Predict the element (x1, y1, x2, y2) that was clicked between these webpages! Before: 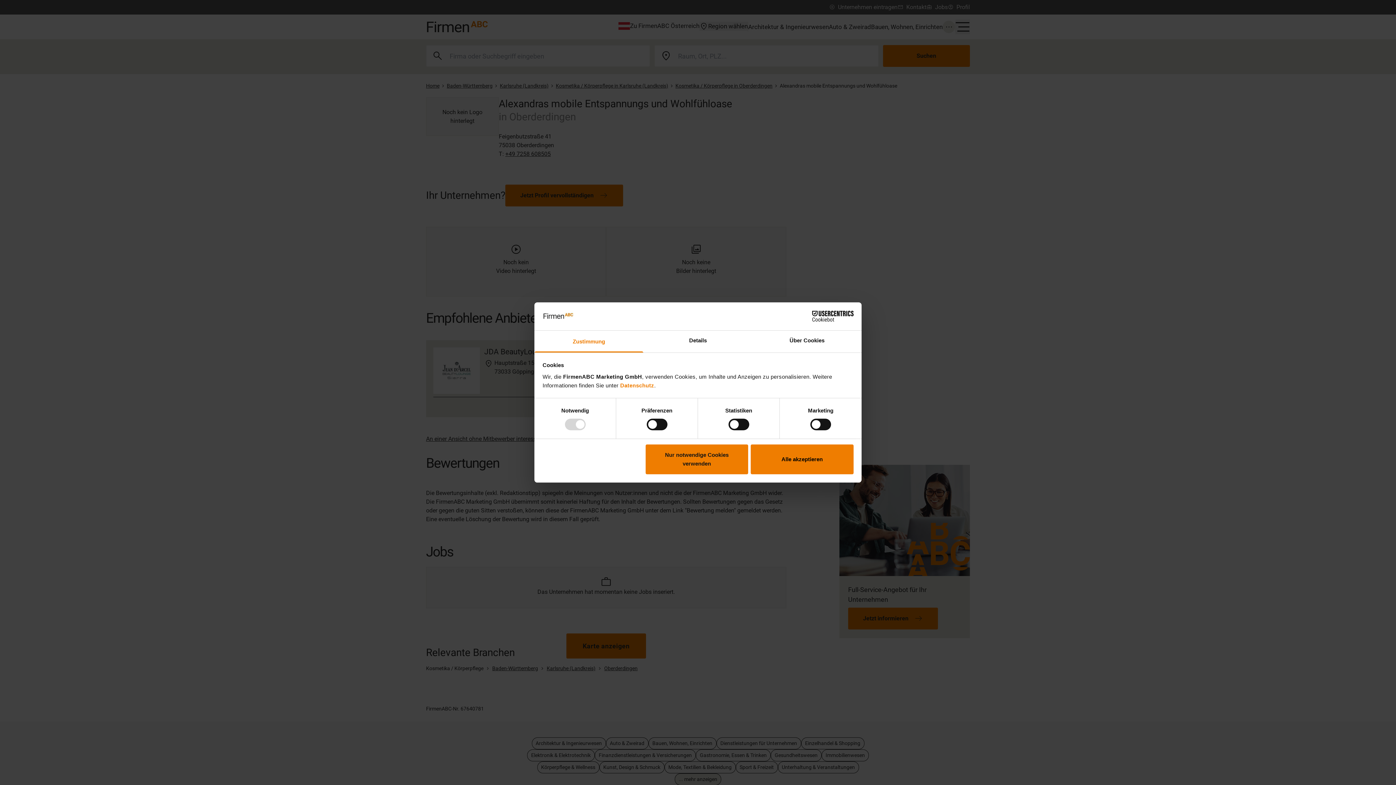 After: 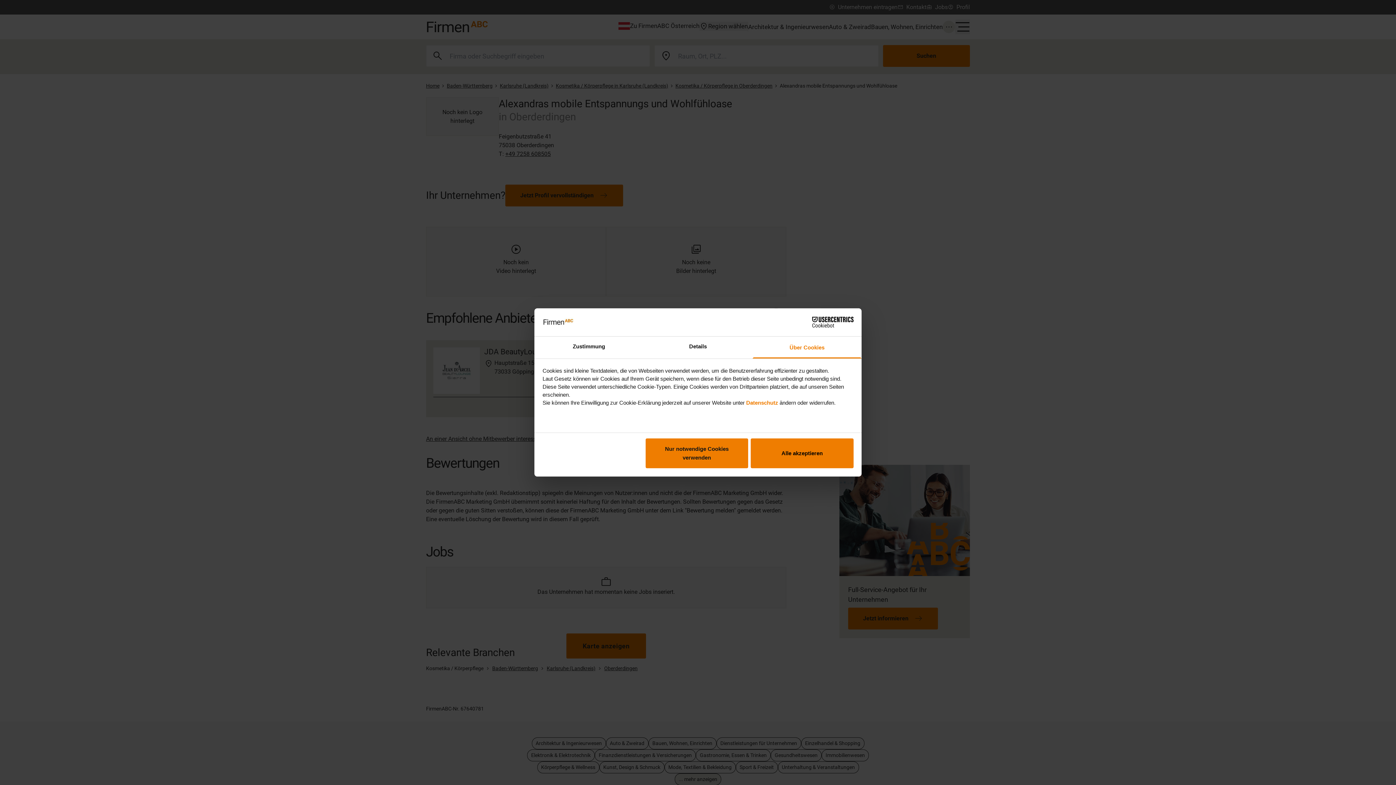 Action: label: Über Cookies bbox: (752, 330, 861, 352)